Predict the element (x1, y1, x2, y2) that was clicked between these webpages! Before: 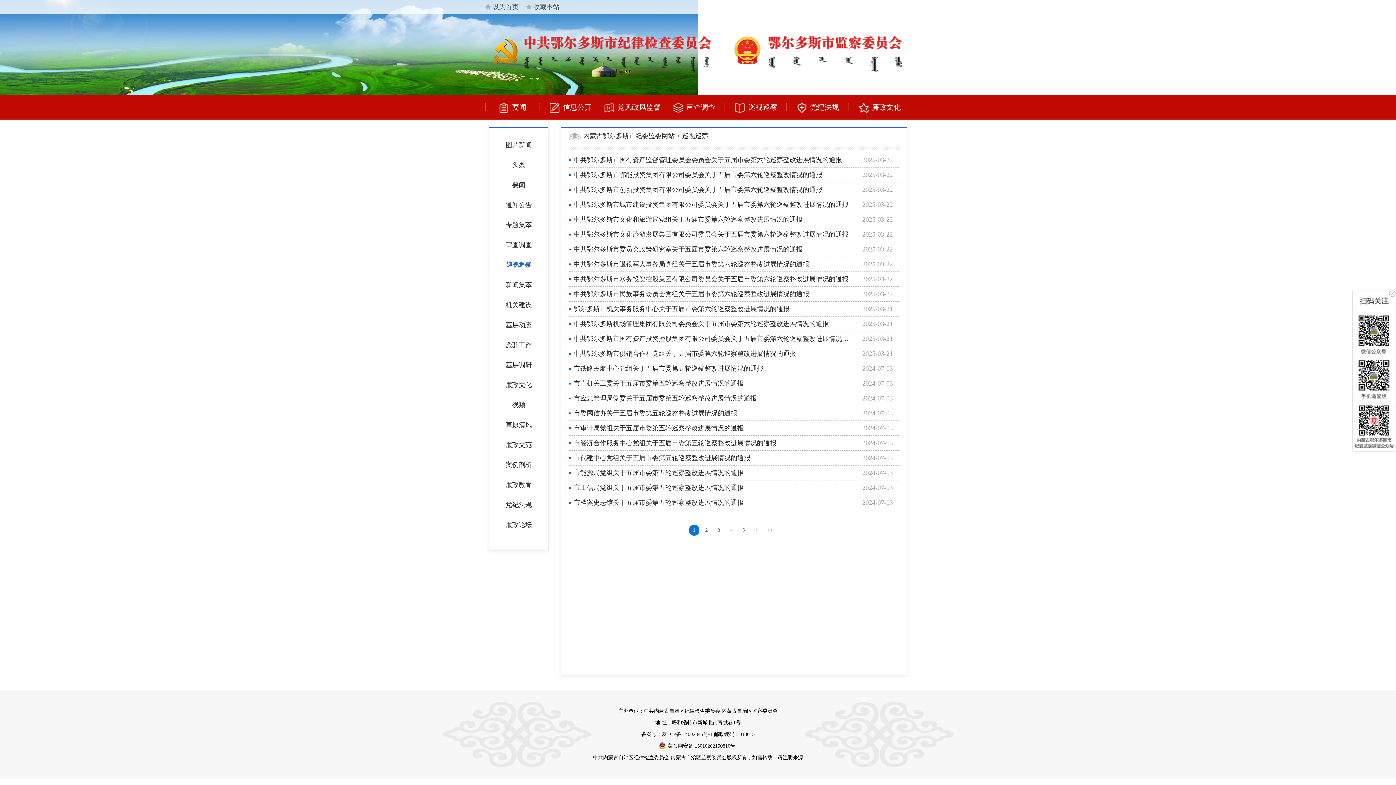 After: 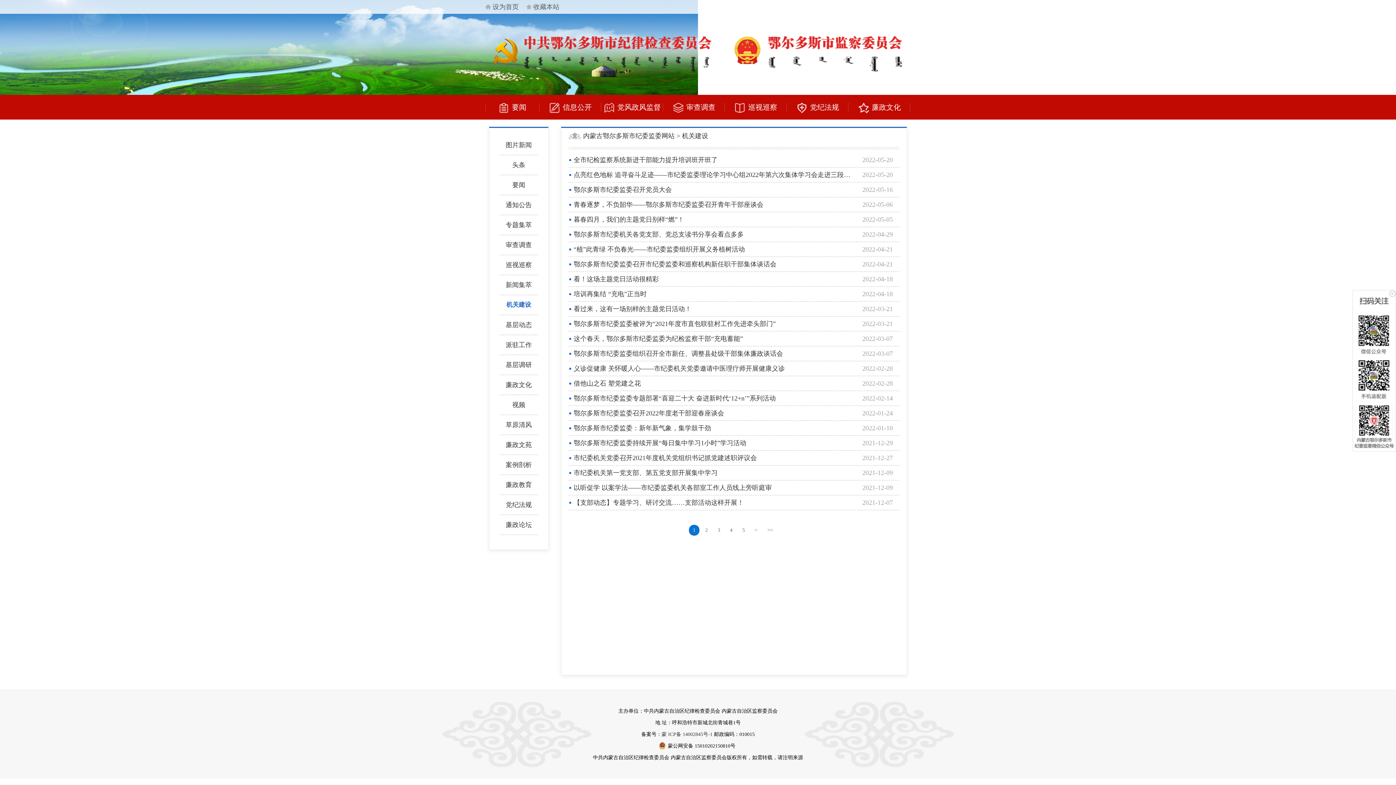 Action: label: 机关建设 bbox: (505, 301, 532, 308)